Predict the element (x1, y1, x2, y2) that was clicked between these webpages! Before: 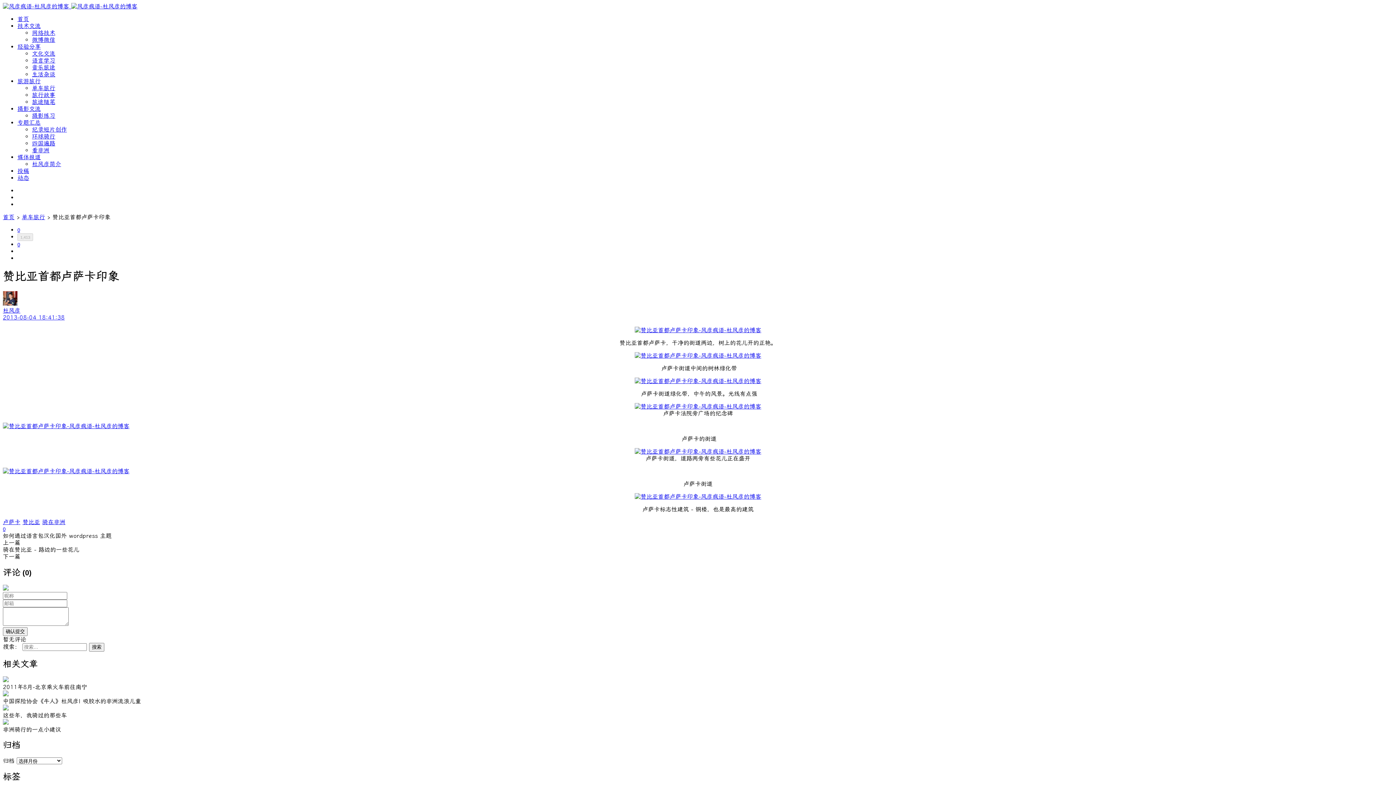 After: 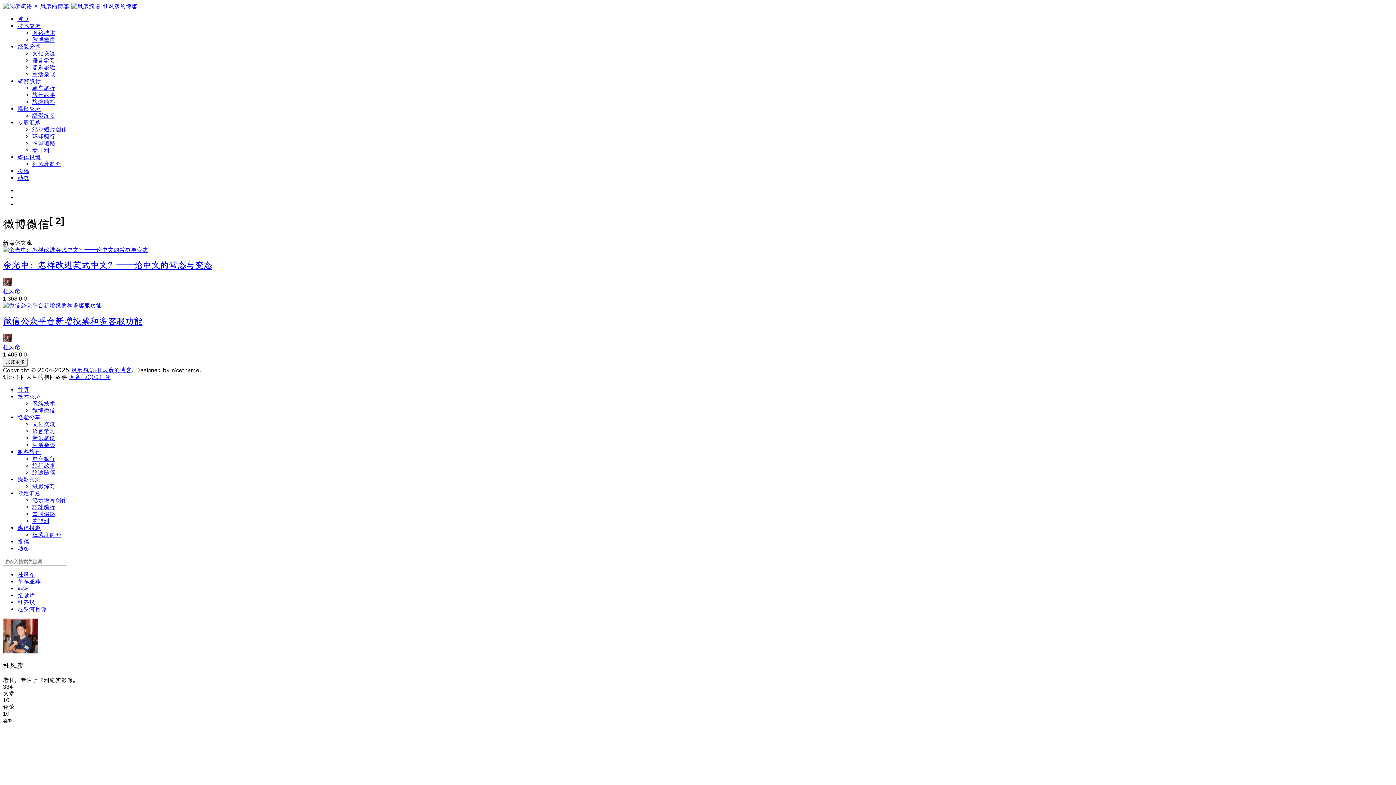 Action: bbox: (32, 36, 55, 43) label: 微博微信